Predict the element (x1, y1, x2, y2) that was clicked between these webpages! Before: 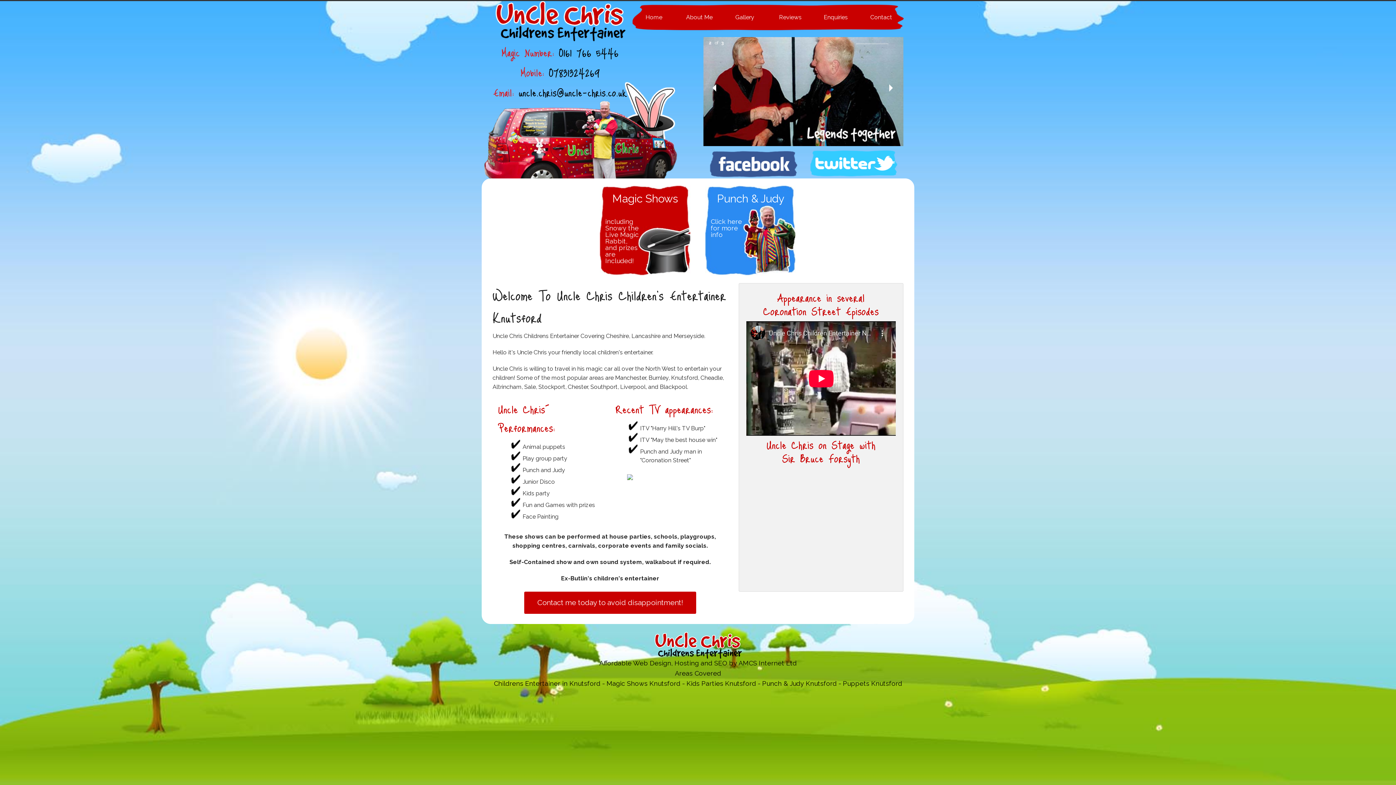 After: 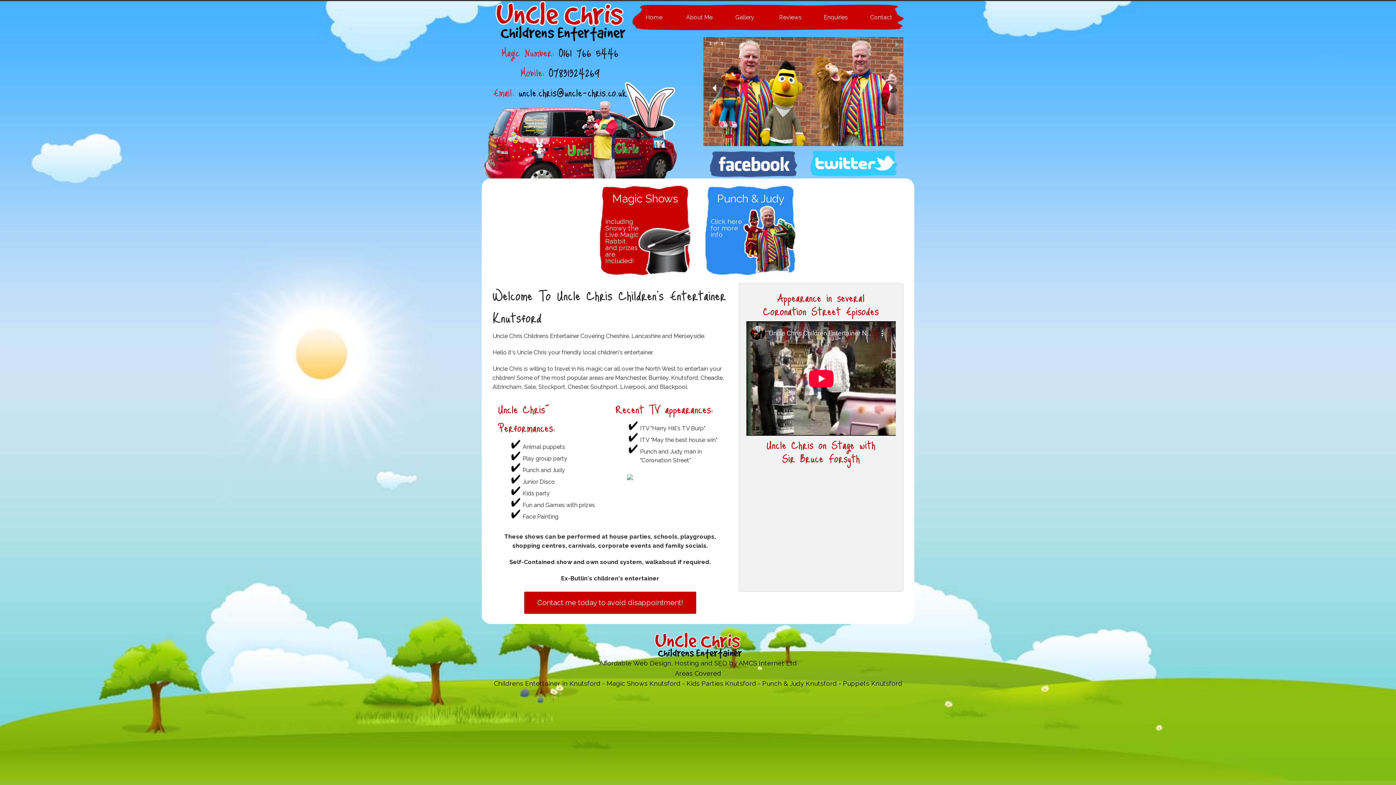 Action: bbox: (703, 77, 729, 98)